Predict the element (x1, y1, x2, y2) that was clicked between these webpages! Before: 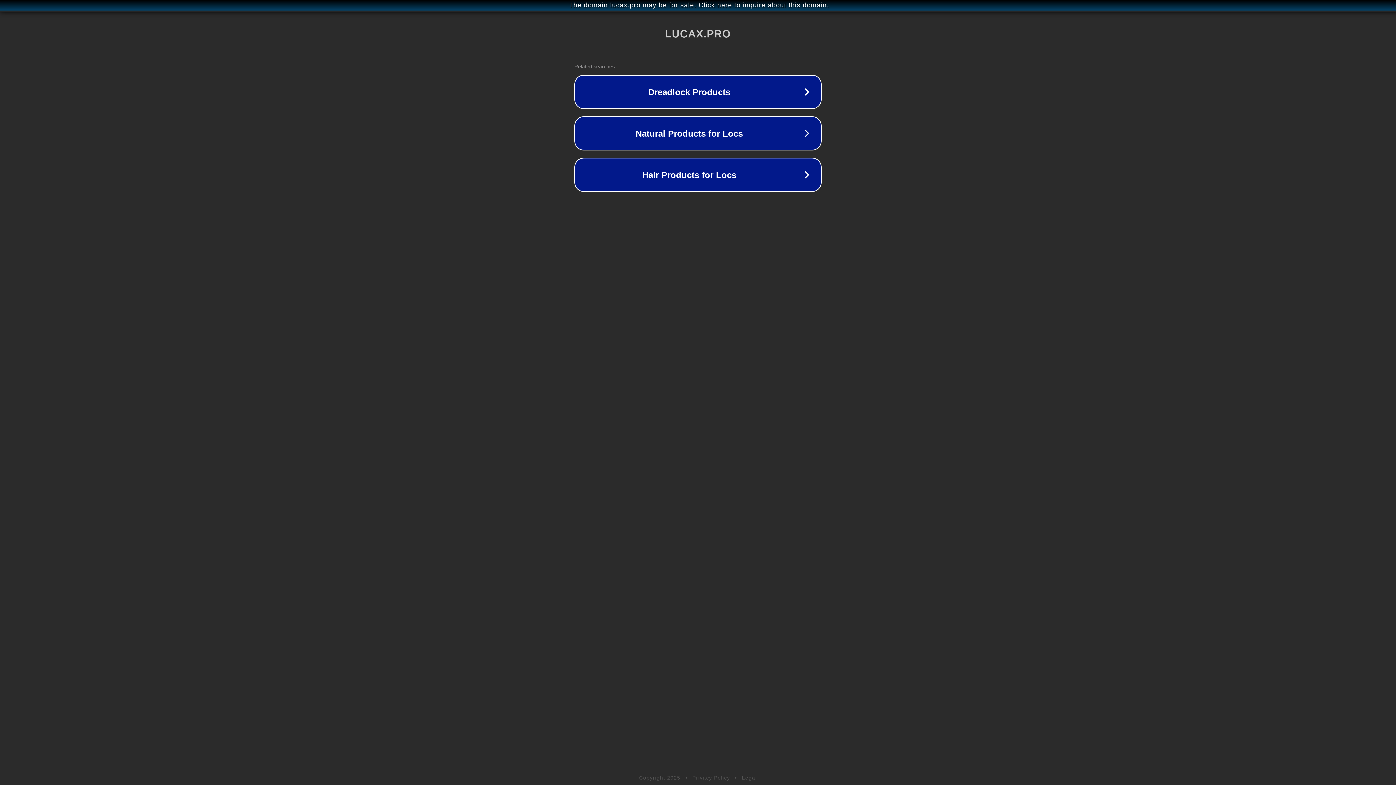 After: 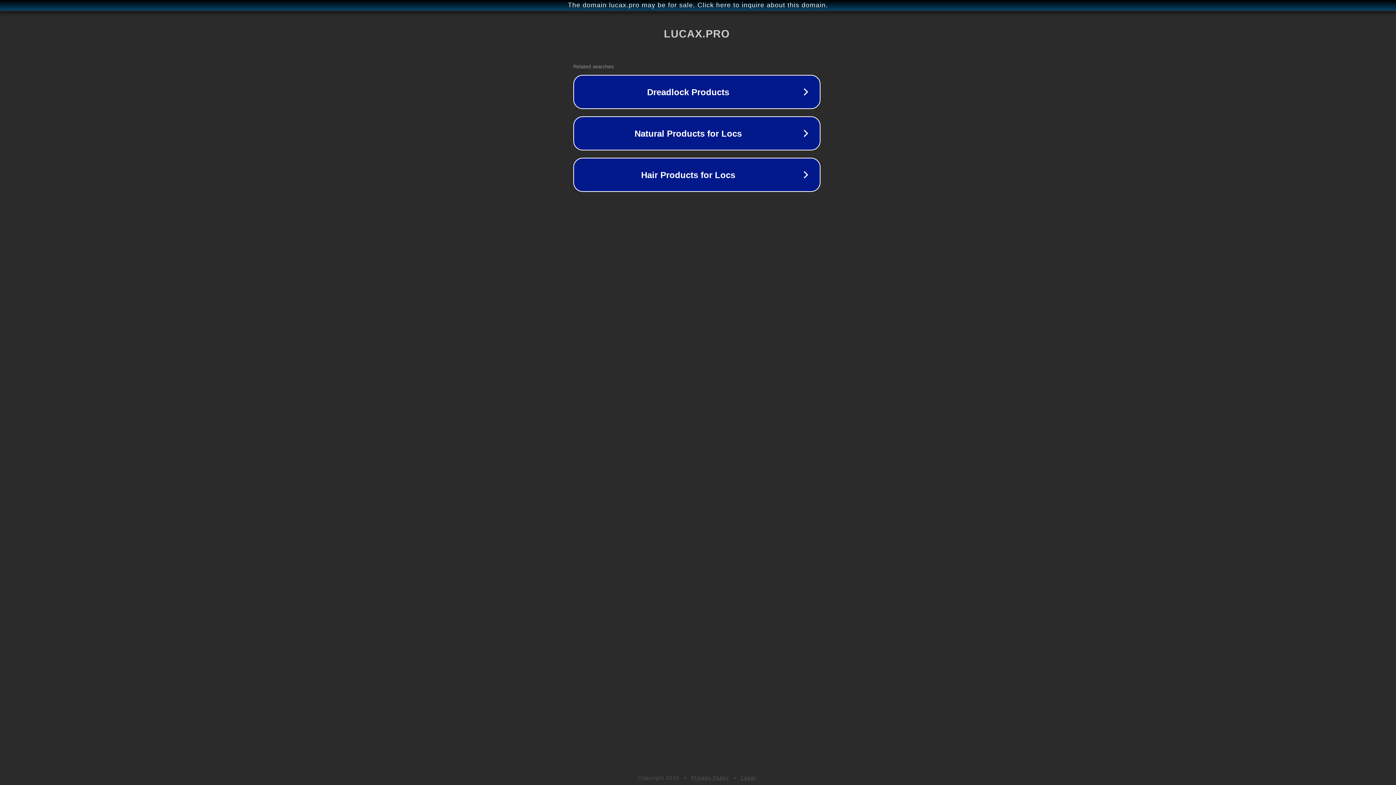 Action: label: The domain lucax.pro may be for sale. Click here to inquire about this domain. bbox: (1, 1, 1397, 9)